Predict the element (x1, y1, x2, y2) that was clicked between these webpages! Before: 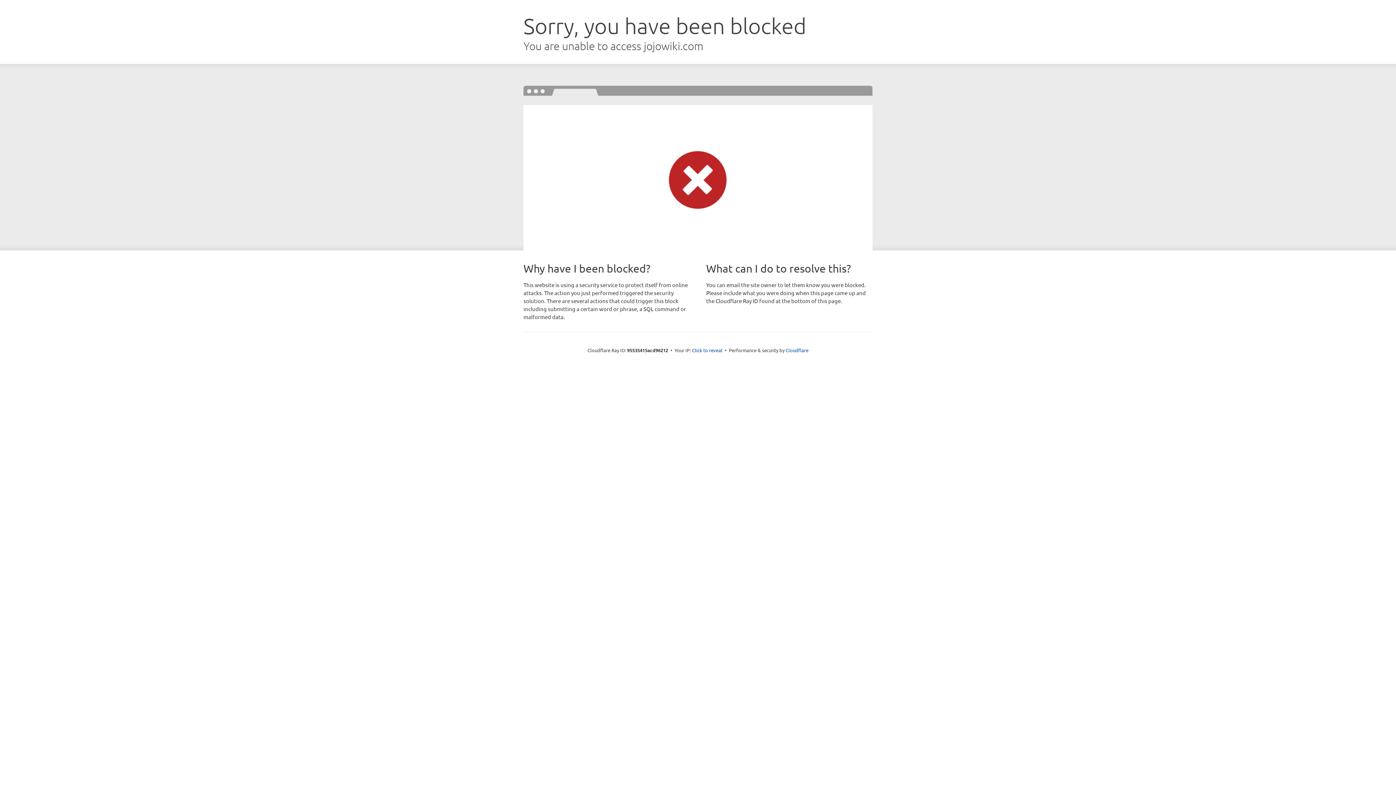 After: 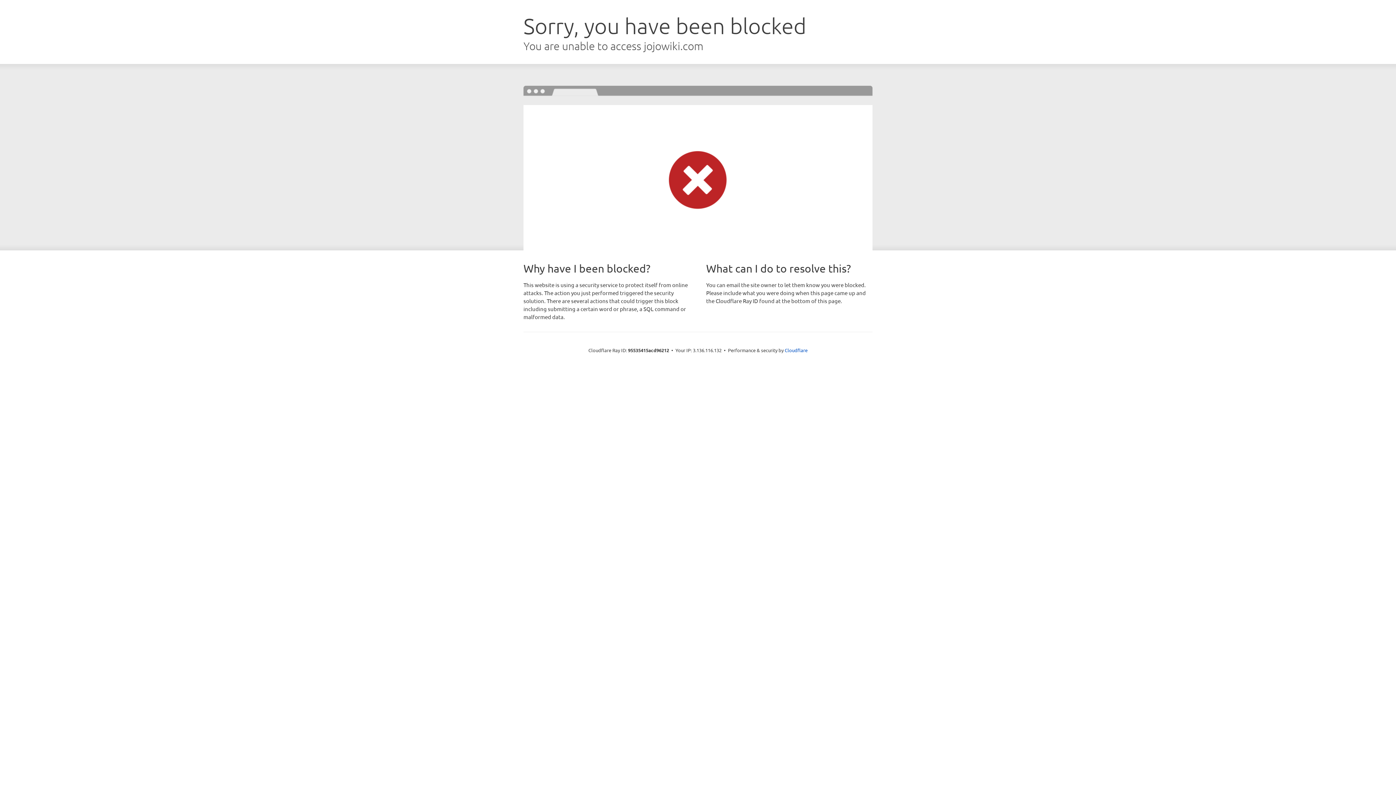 Action: bbox: (692, 346, 722, 353) label: Click to reveal